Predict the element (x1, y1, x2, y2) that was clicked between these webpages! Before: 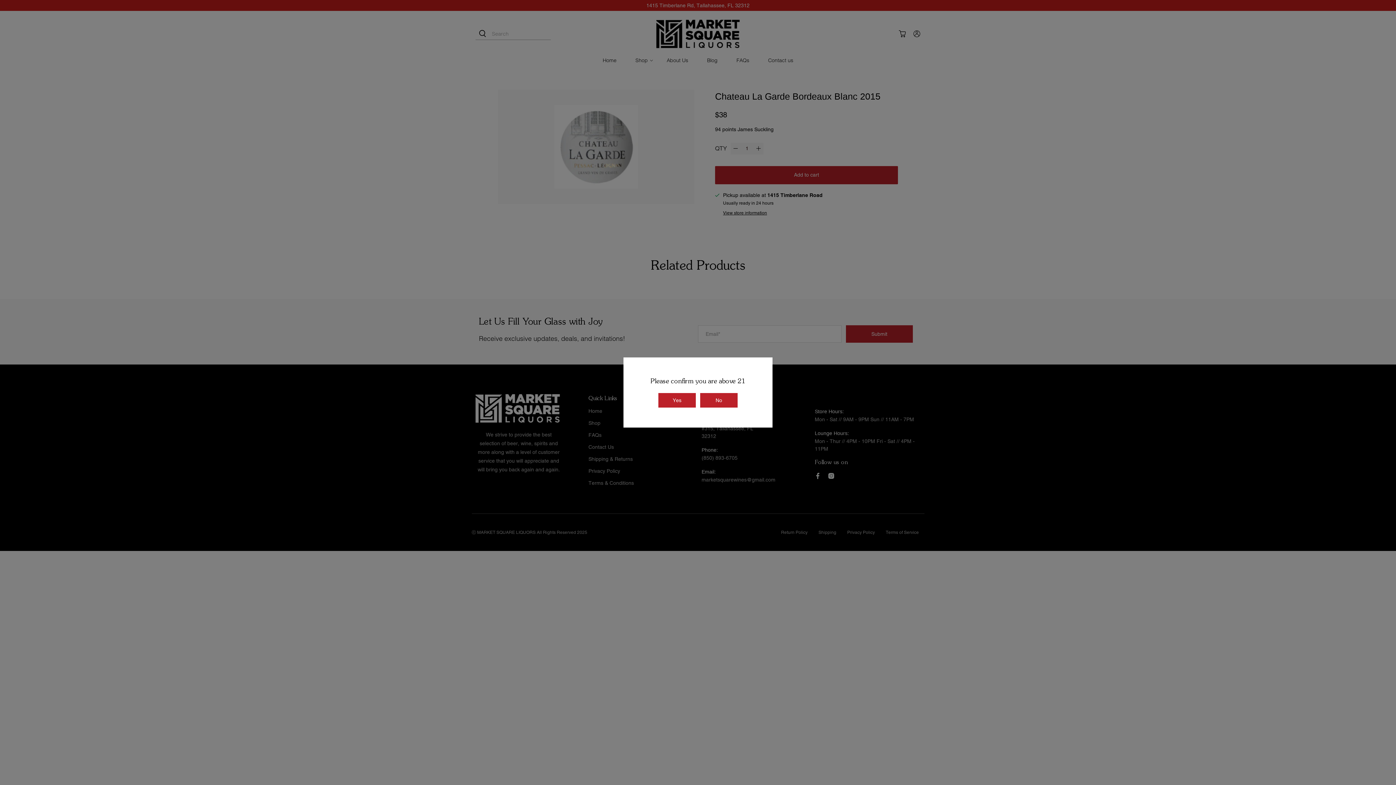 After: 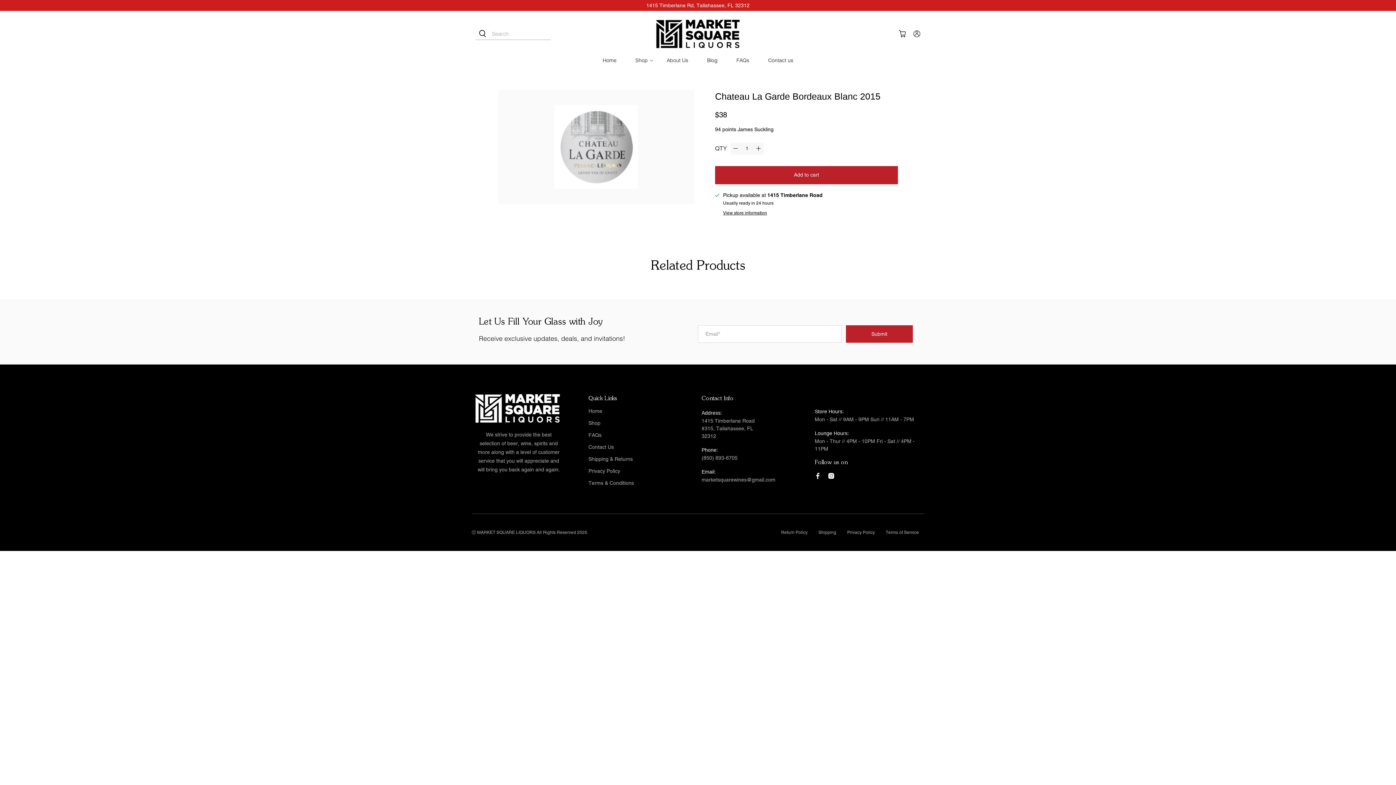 Action: label: Yes bbox: (658, 393, 696, 407)